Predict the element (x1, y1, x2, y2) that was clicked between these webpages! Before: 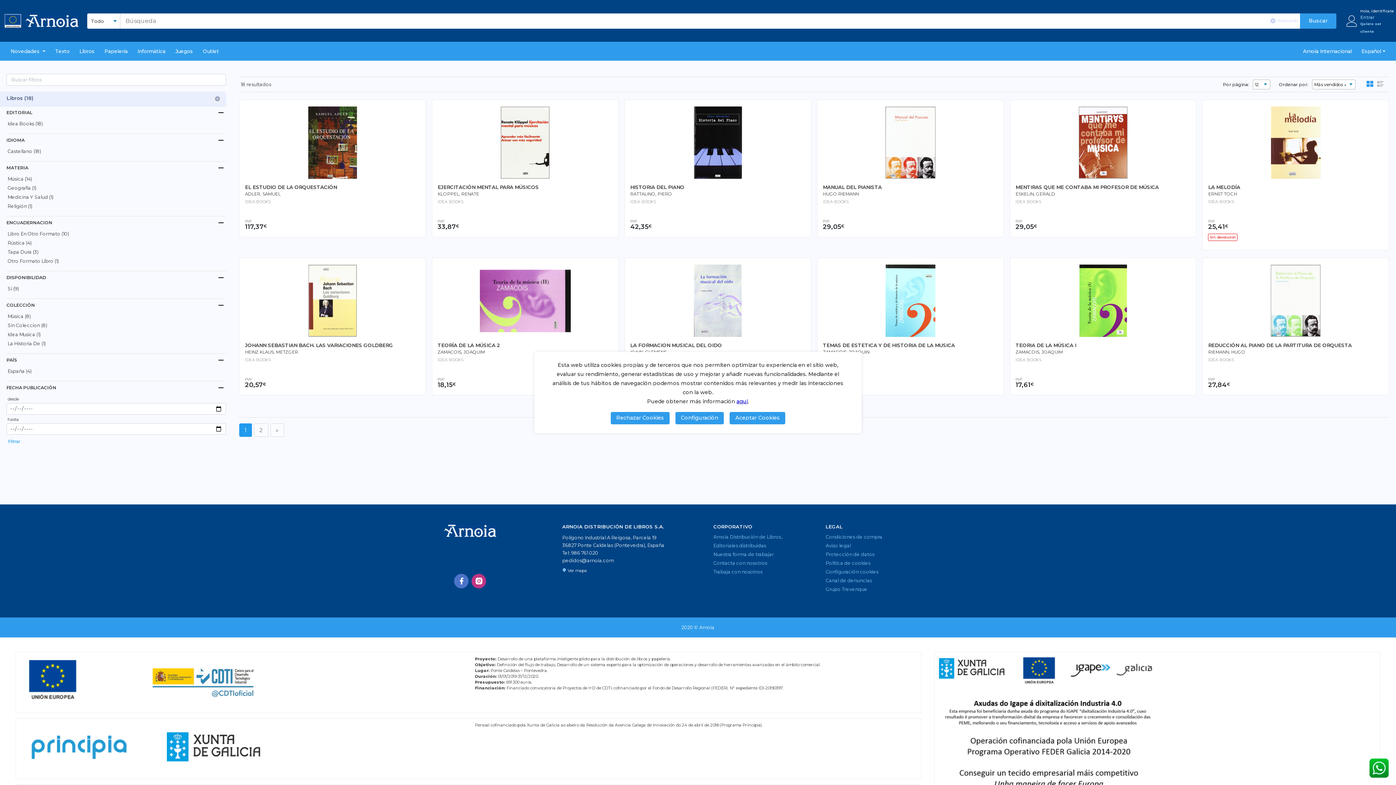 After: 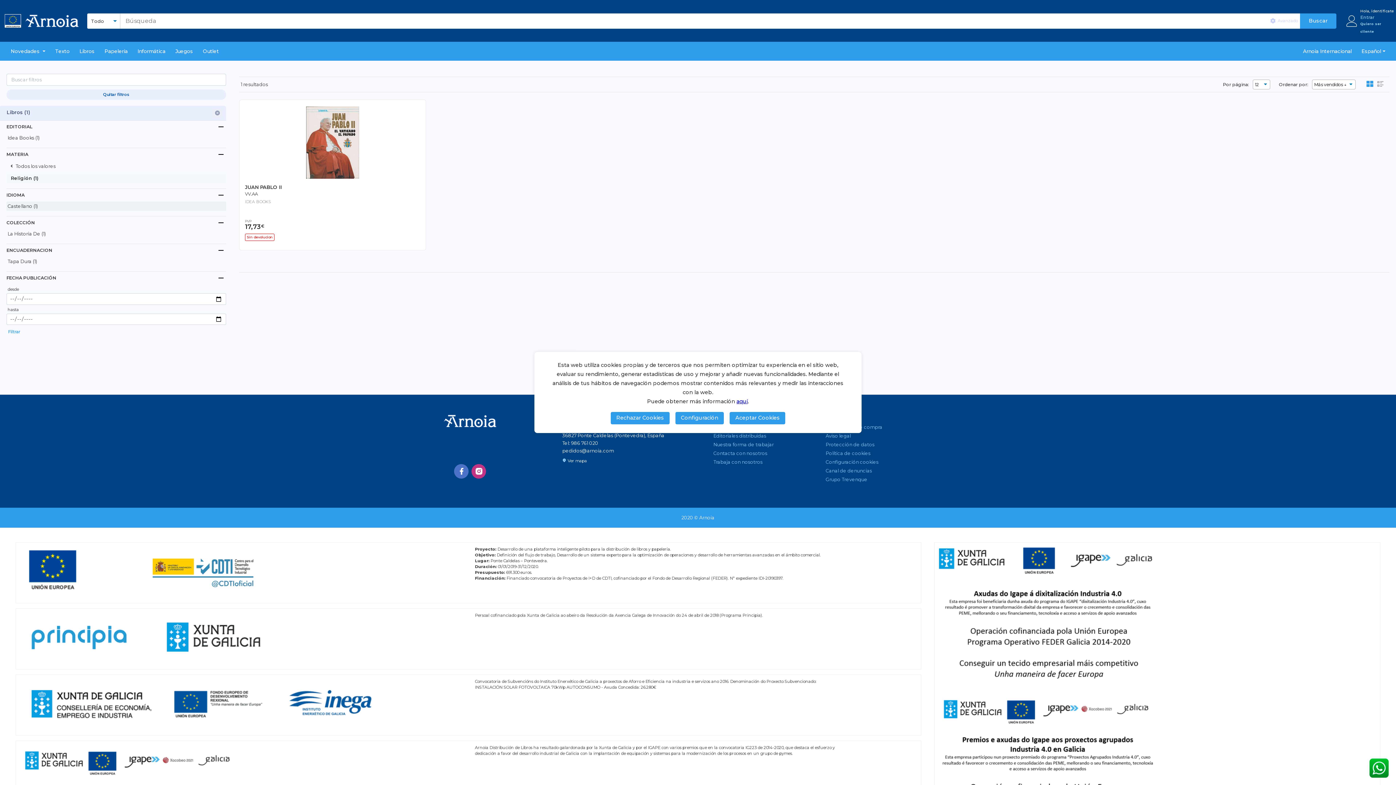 Action: bbox: (6, 201, 226, 210) label: Religión (1)